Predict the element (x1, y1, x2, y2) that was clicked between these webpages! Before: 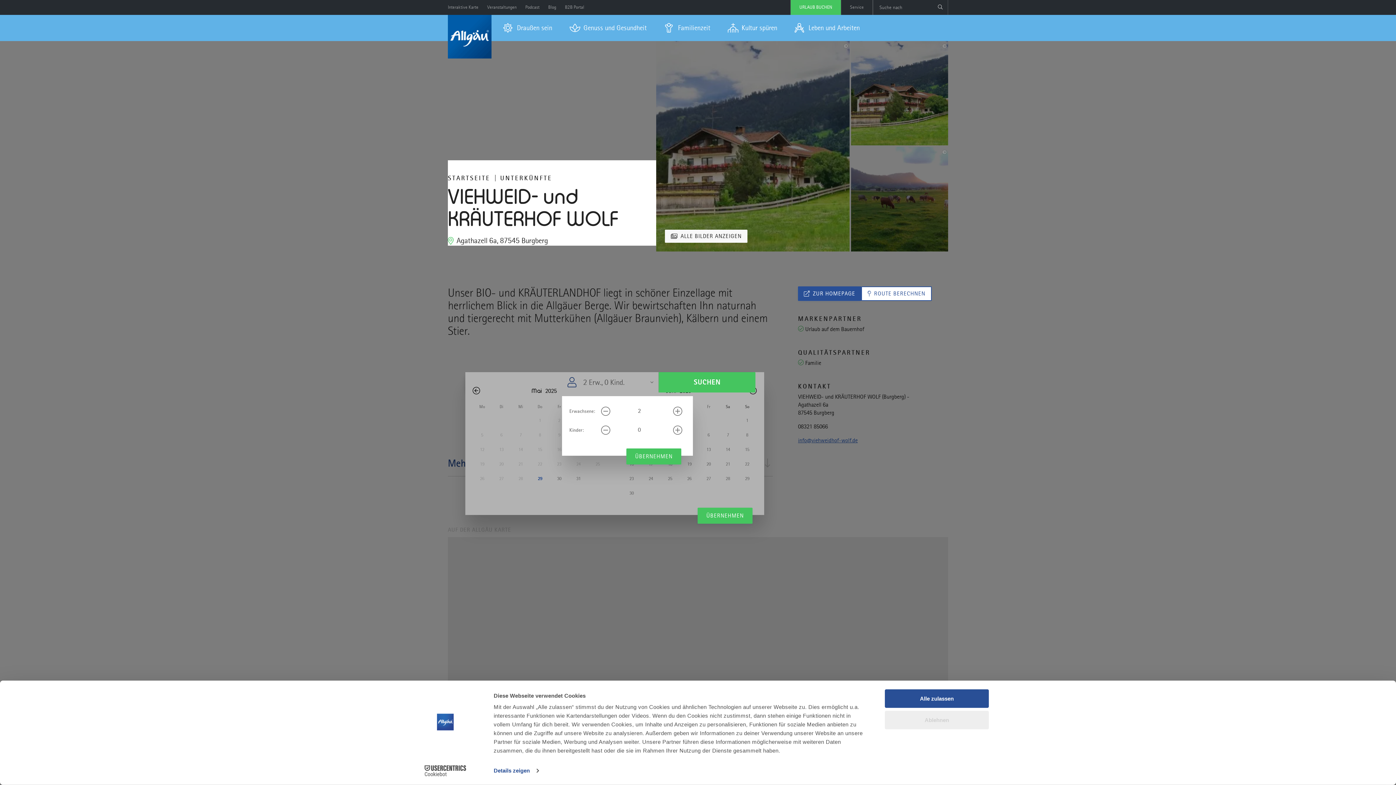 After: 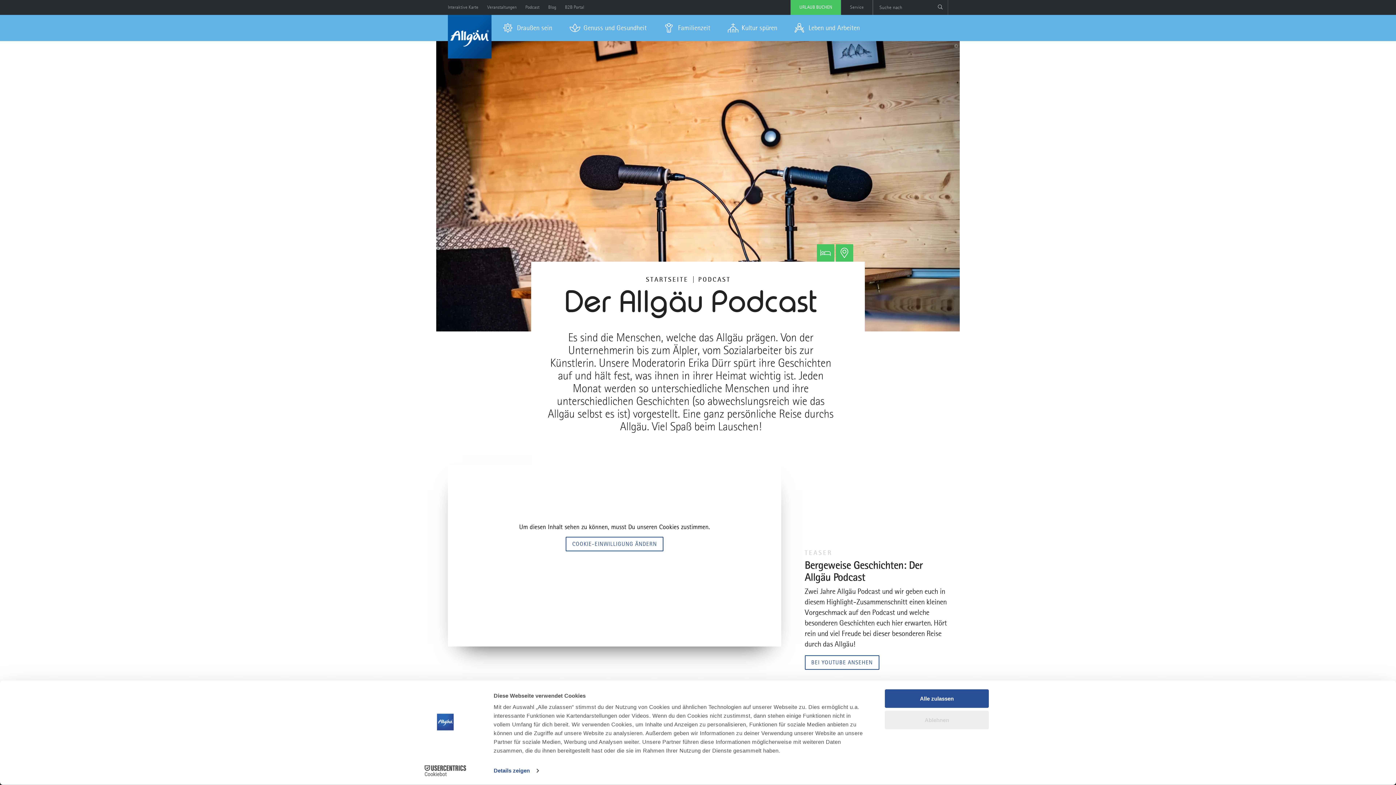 Action: bbox: (525, 0, 539, 13) label: Podcast